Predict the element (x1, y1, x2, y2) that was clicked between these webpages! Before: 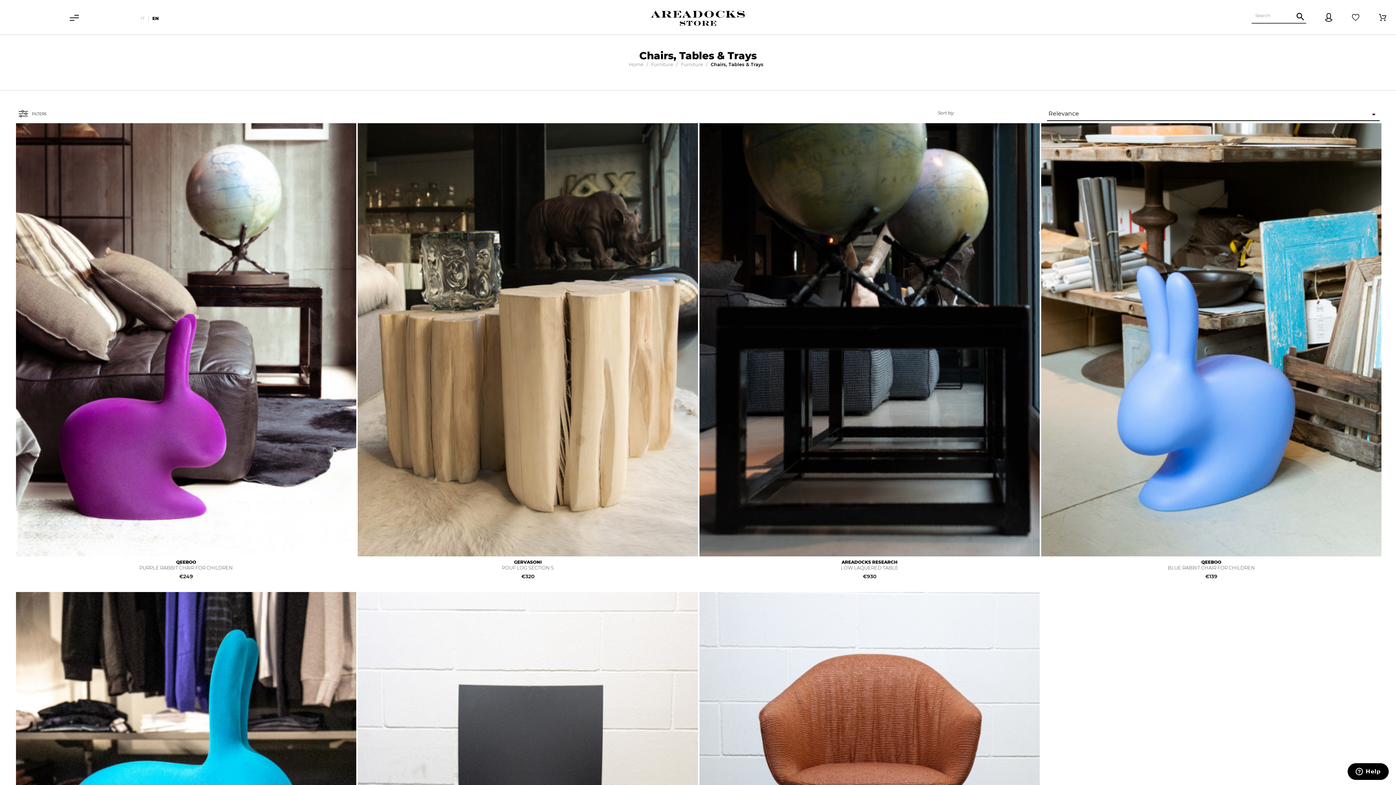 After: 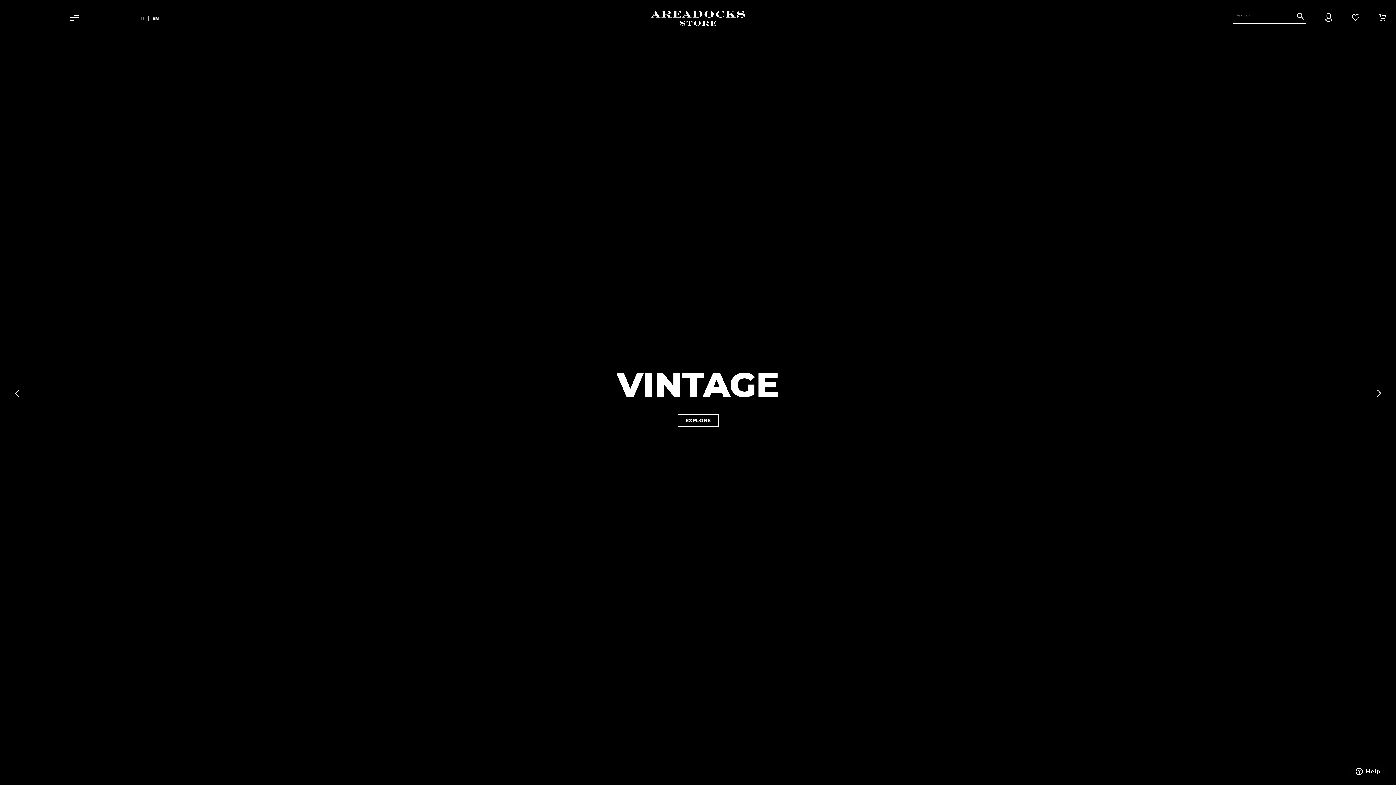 Action: bbox: (647, 13, 749, 20)